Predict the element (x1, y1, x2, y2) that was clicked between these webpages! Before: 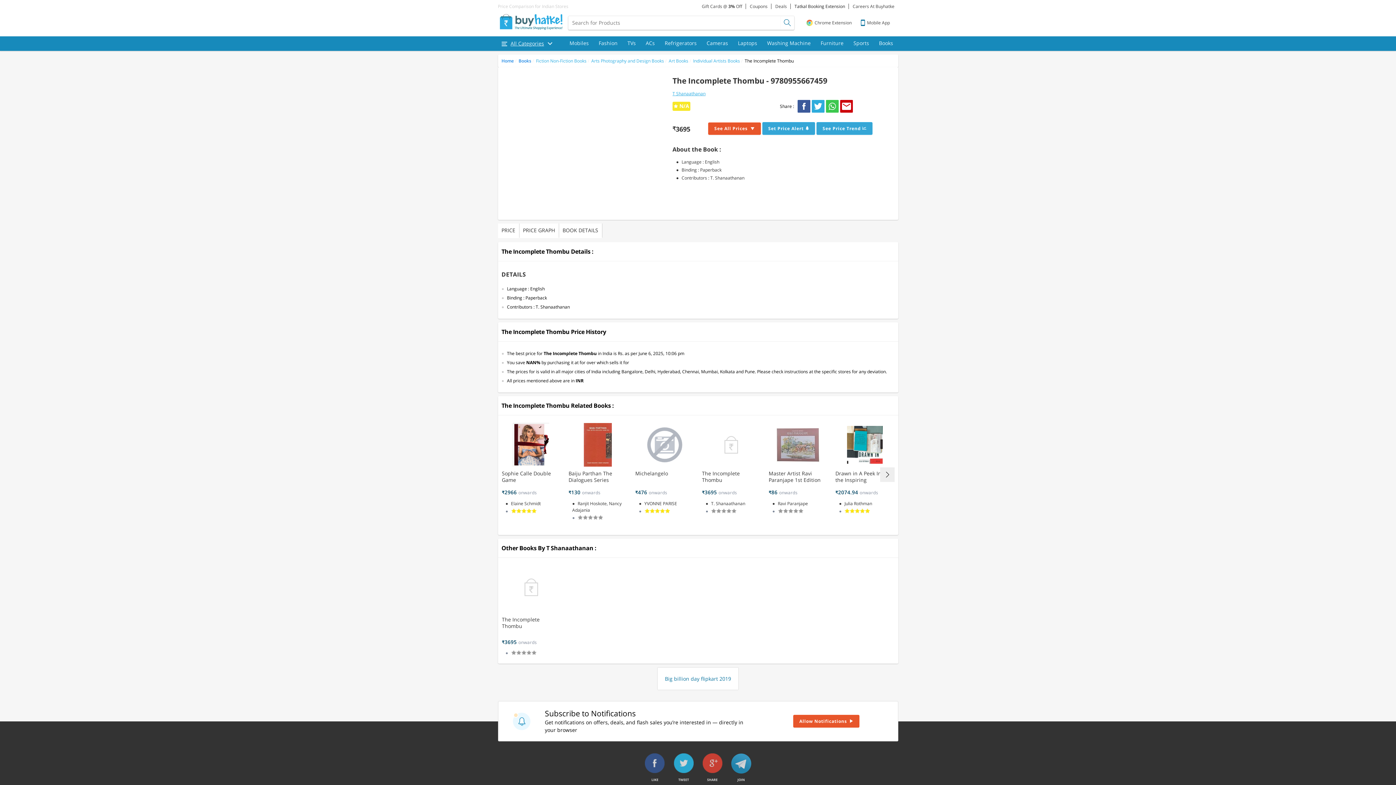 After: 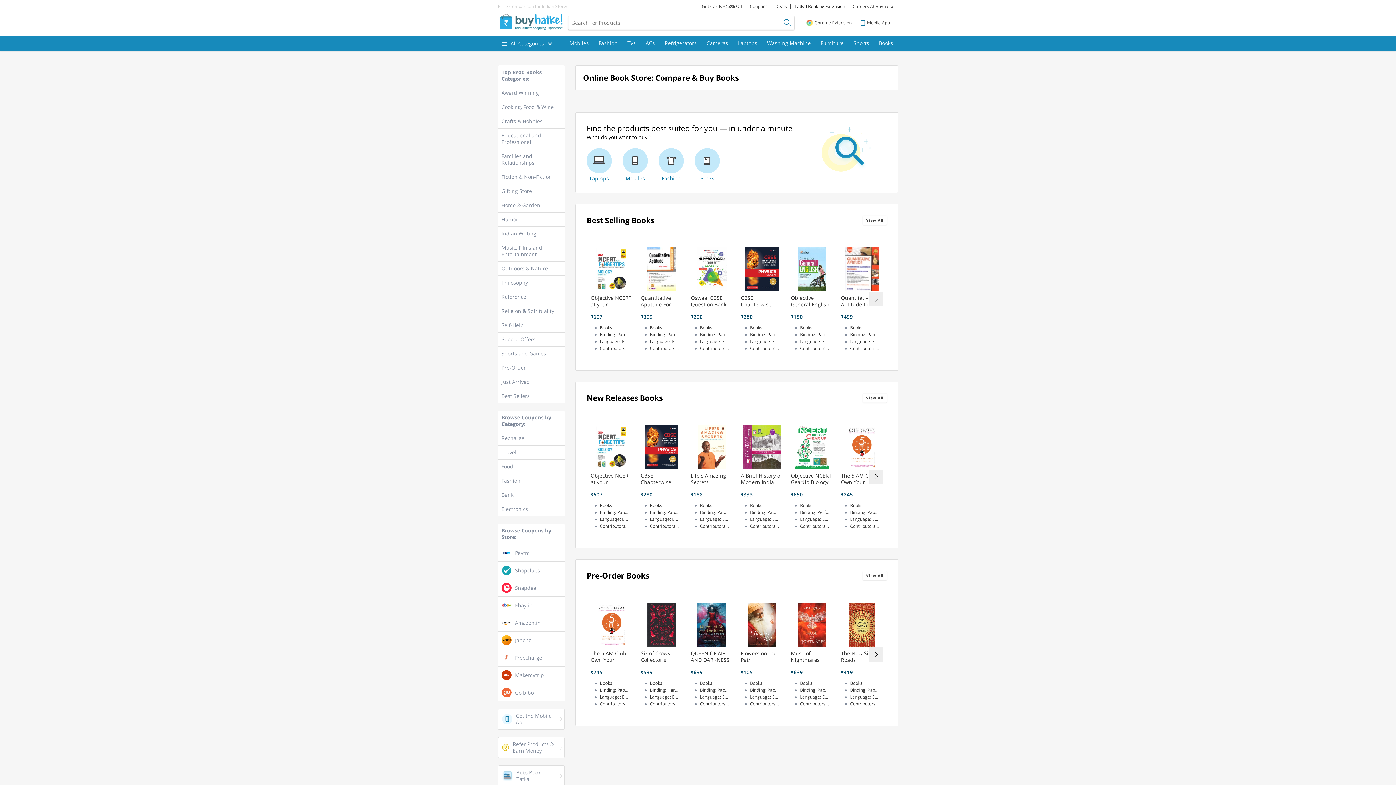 Action: bbox: (518, 57, 531, 64) label: Books